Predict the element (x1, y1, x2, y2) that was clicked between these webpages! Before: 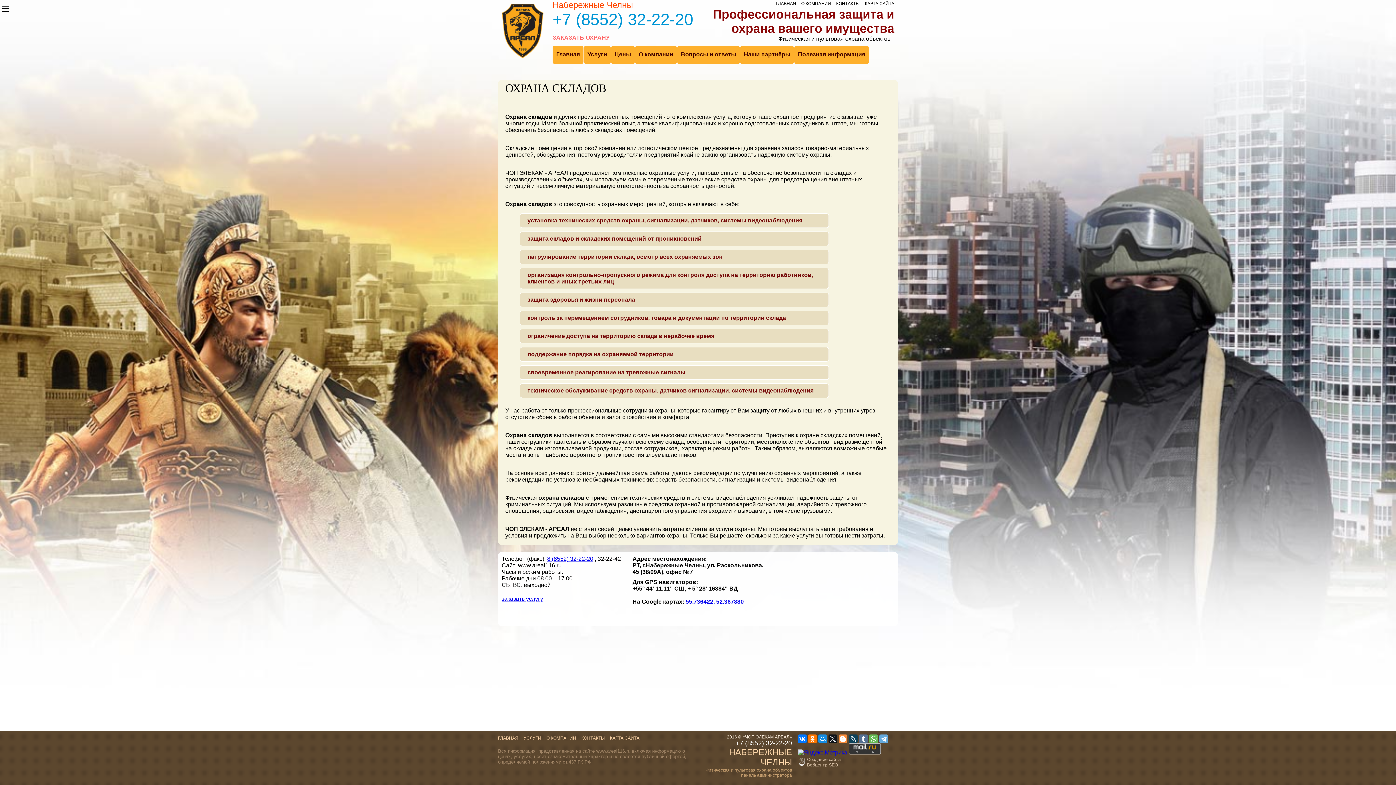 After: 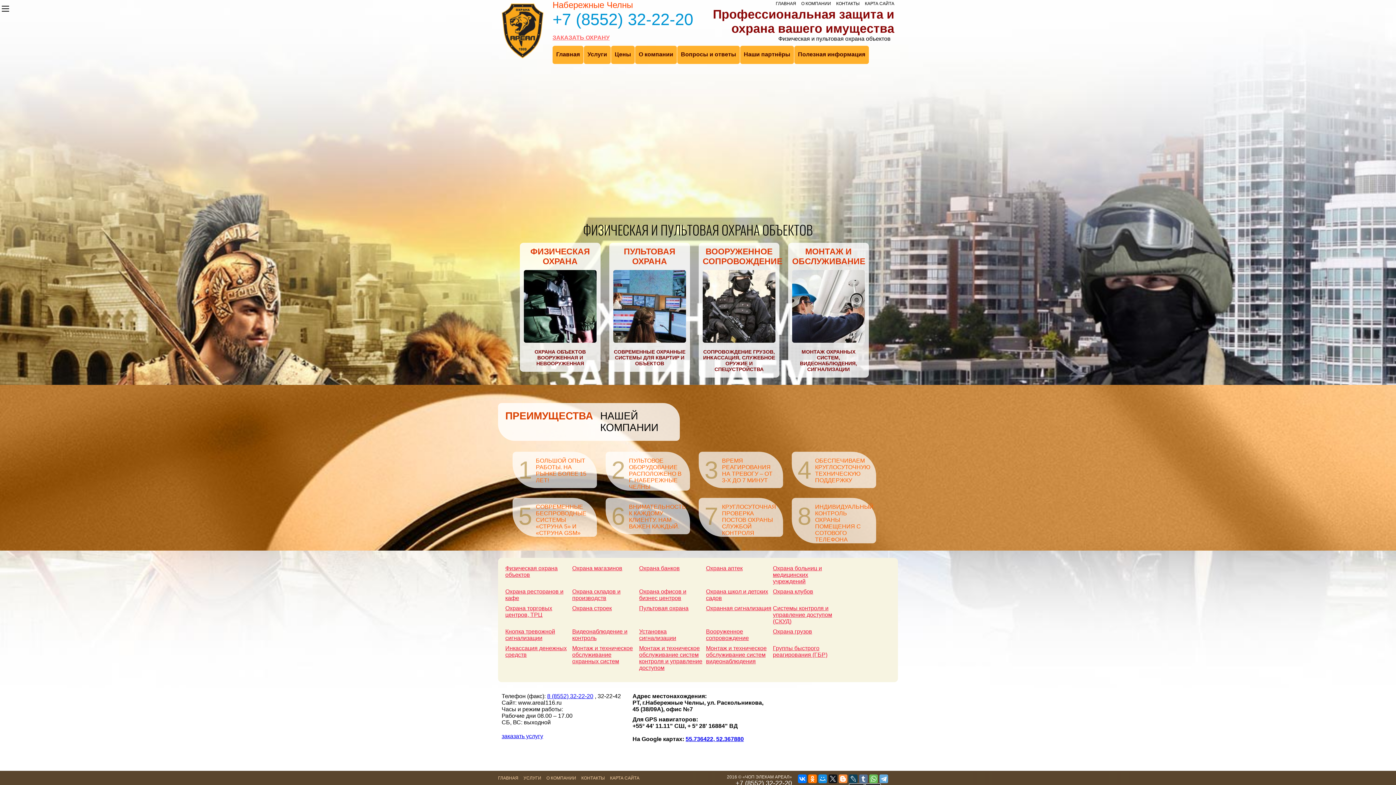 Action: label: Главная bbox: (552, 45, 583, 64)